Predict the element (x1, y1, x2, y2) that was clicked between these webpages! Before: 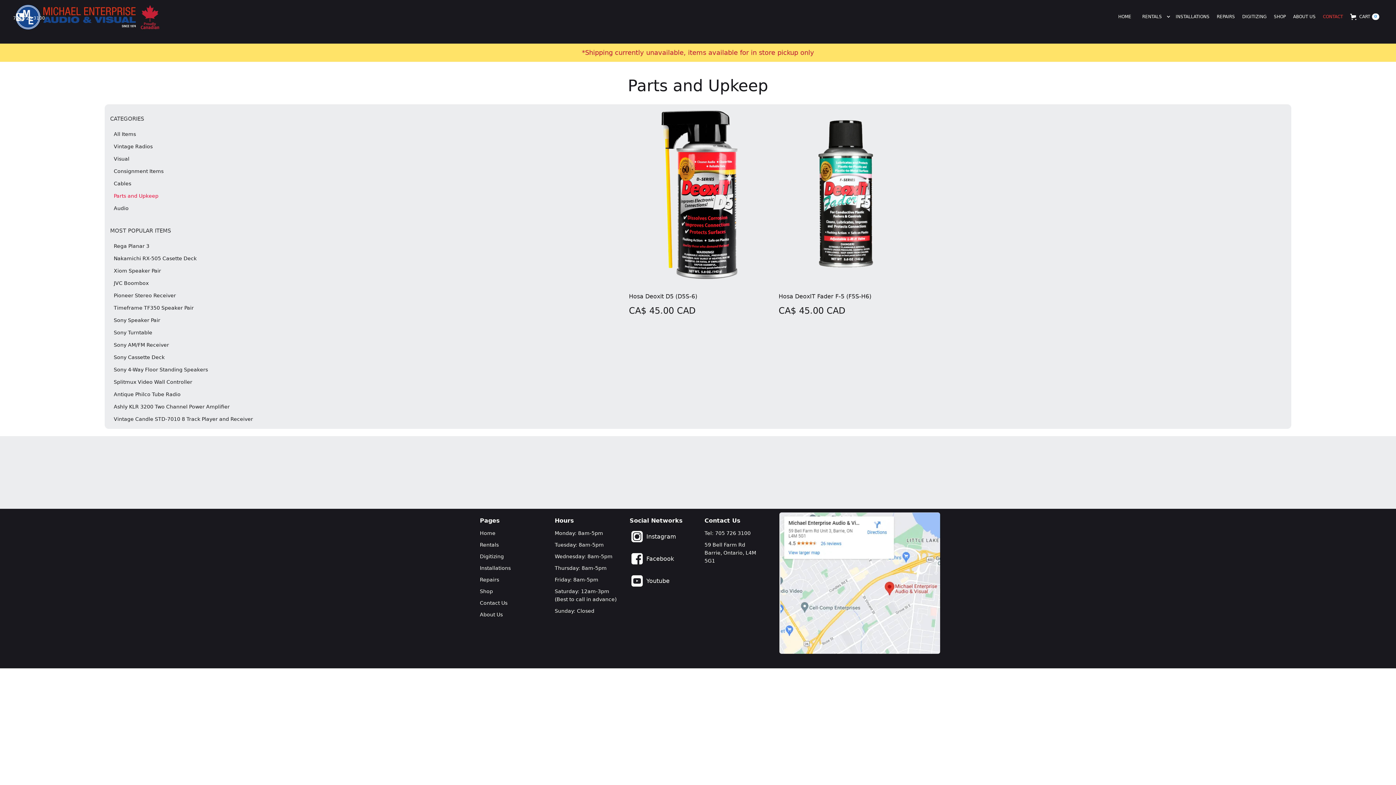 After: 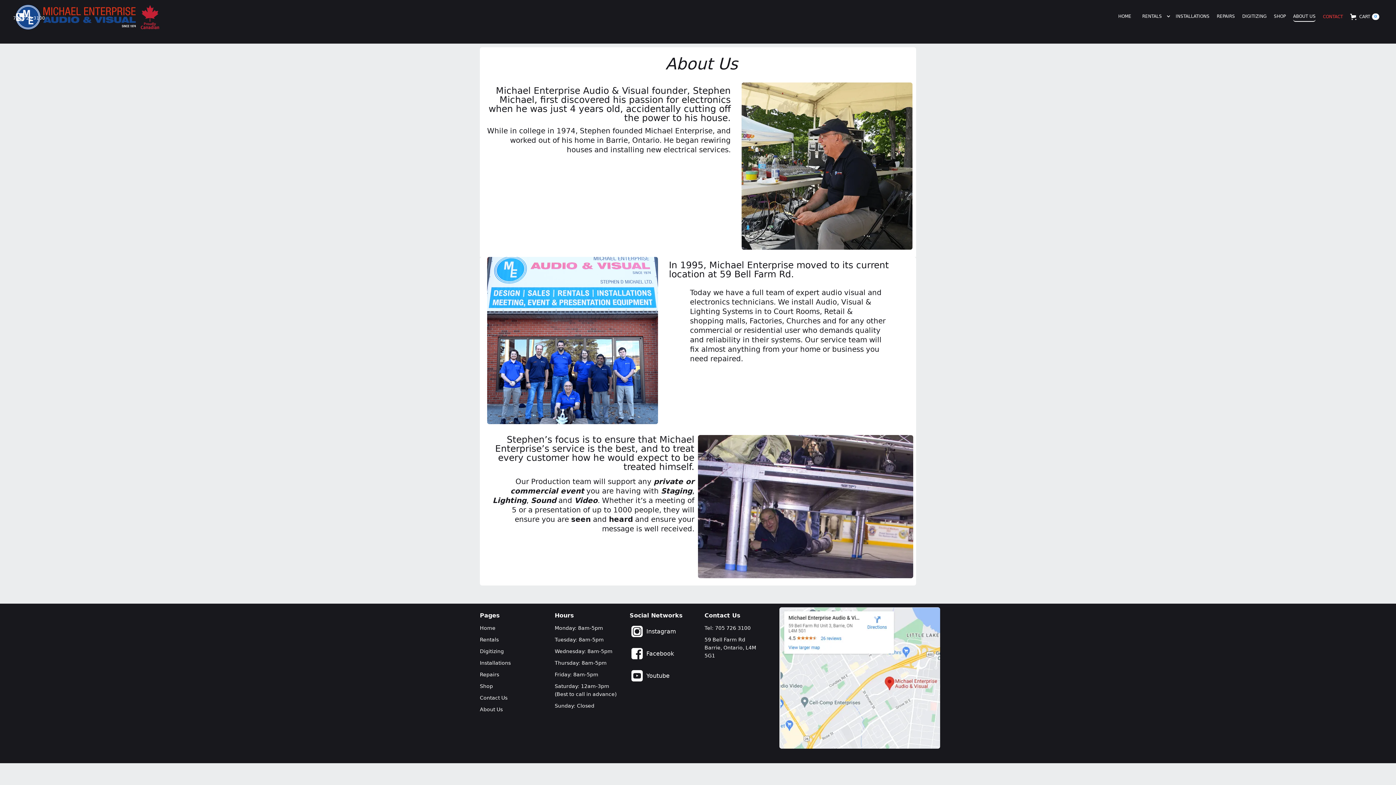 Action: label: ABOUT US bbox: (1293, 12, 1316, 21)